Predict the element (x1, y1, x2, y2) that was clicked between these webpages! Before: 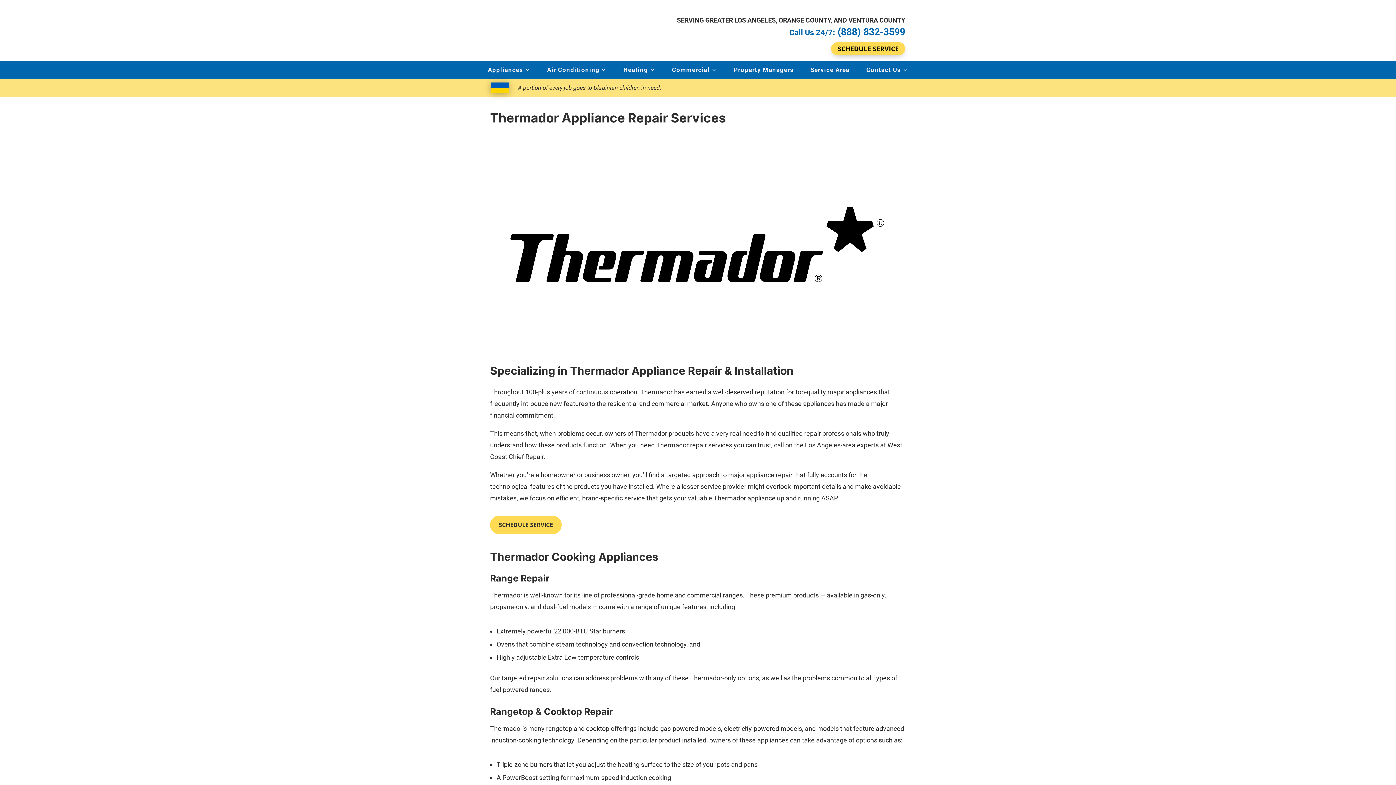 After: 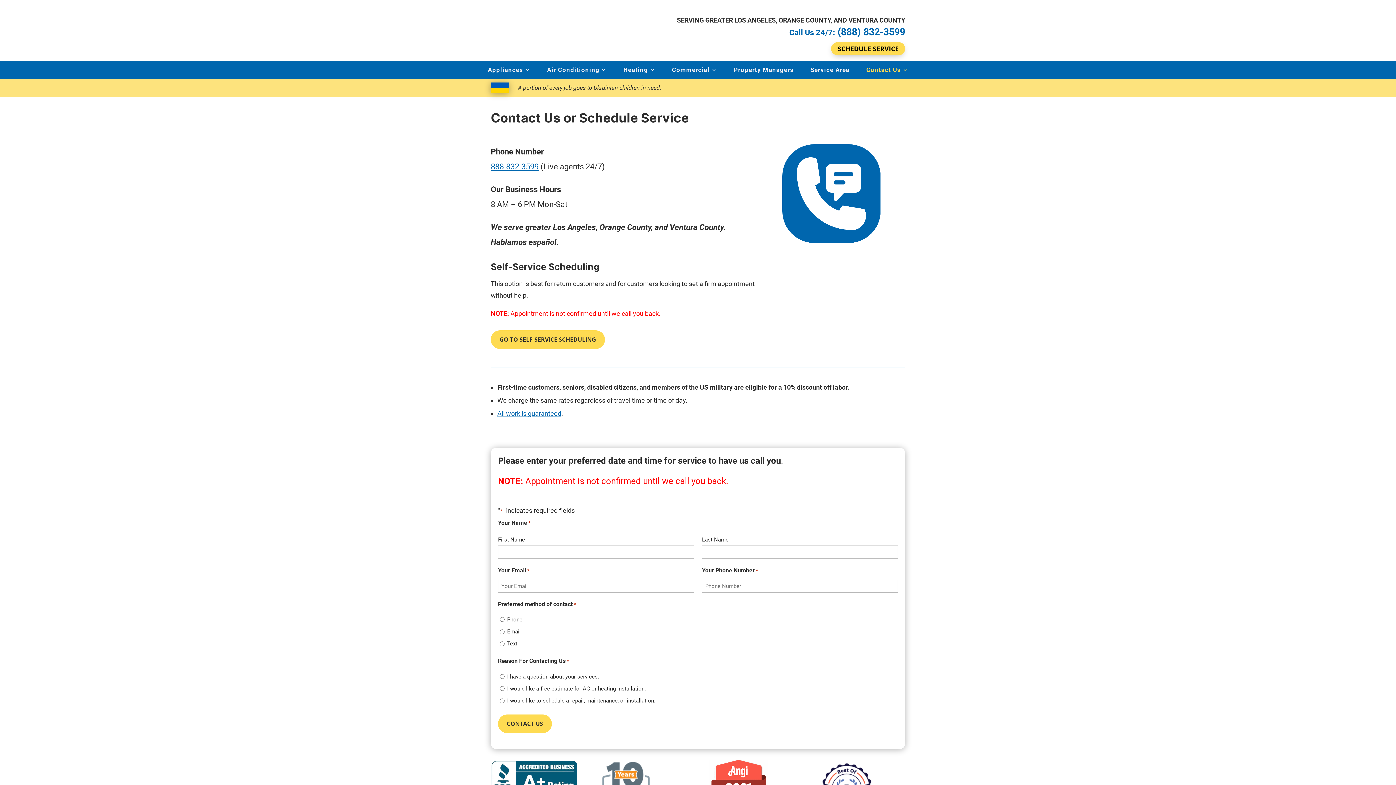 Action: bbox: (866, 67, 908, 72) label: Contact Us